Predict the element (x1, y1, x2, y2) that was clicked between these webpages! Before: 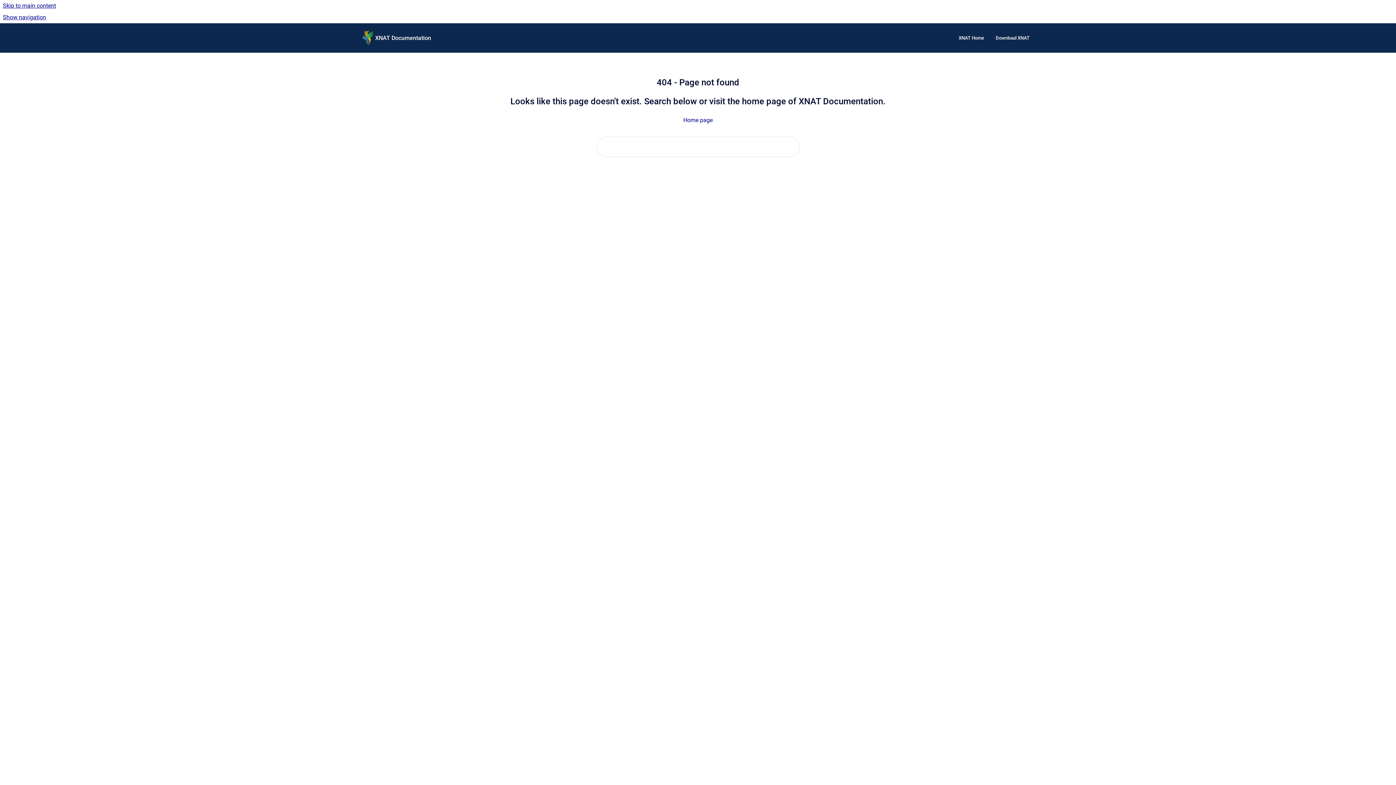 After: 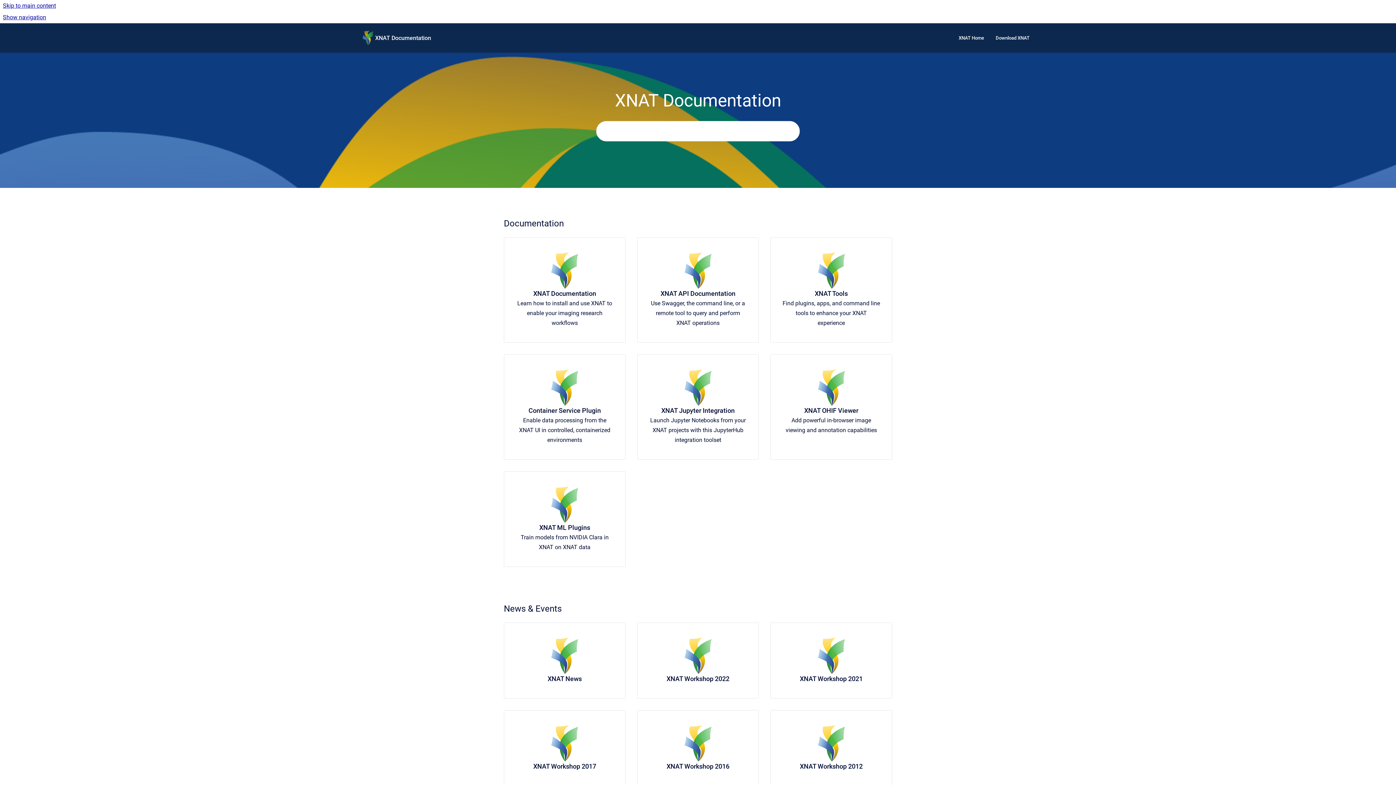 Action: label: Go to homepage bbox: (360, 30, 375, 45)